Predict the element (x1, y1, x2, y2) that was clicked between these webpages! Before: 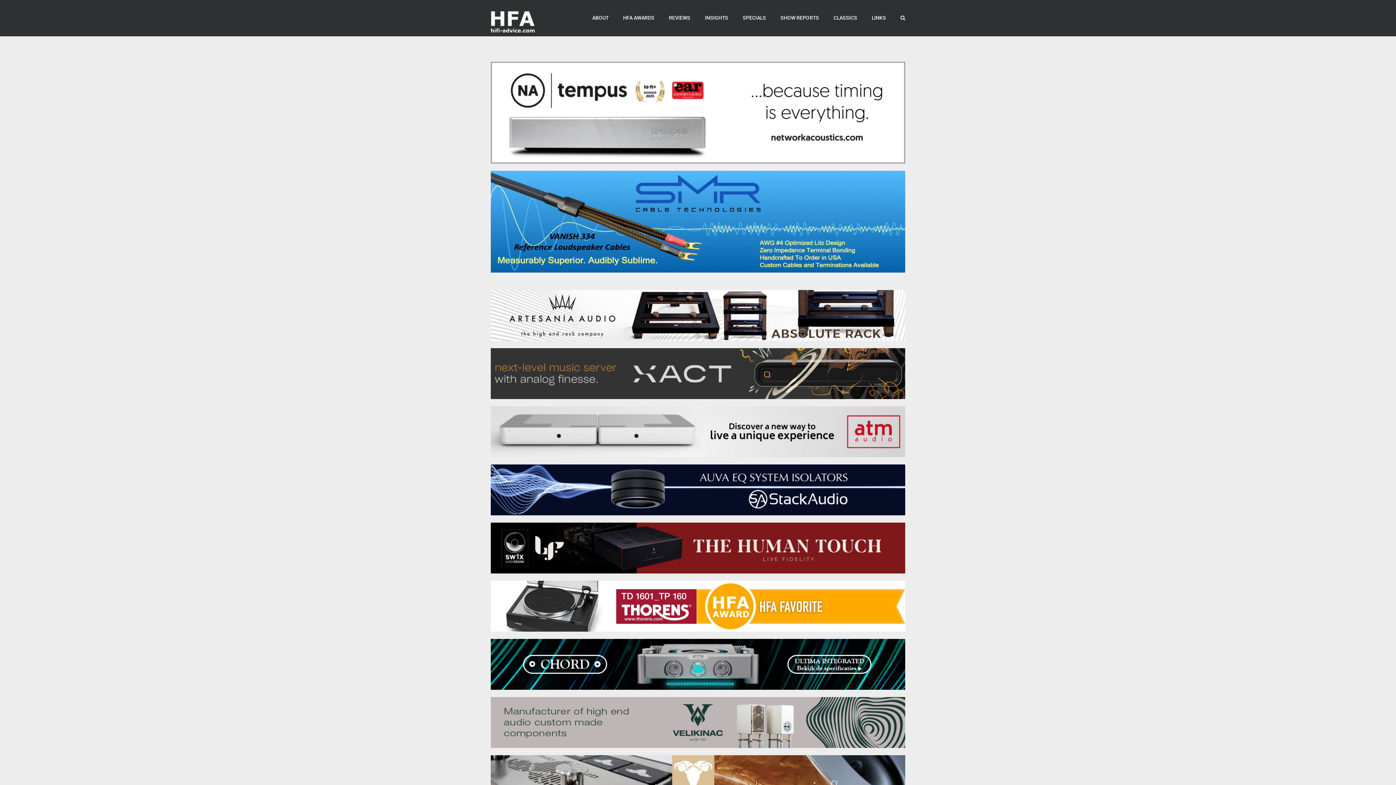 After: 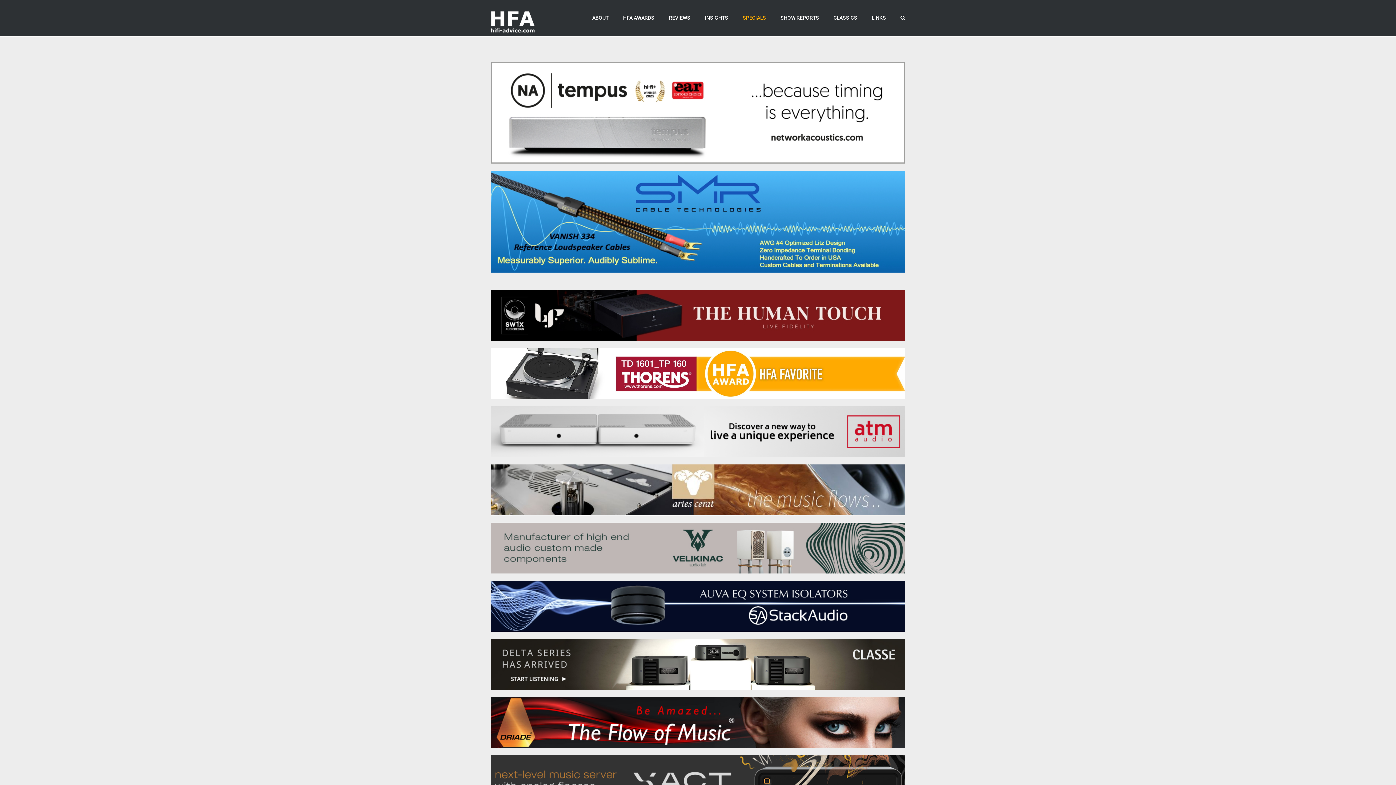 Action: bbox: (735, 0, 773, 36) label: SPECIALS